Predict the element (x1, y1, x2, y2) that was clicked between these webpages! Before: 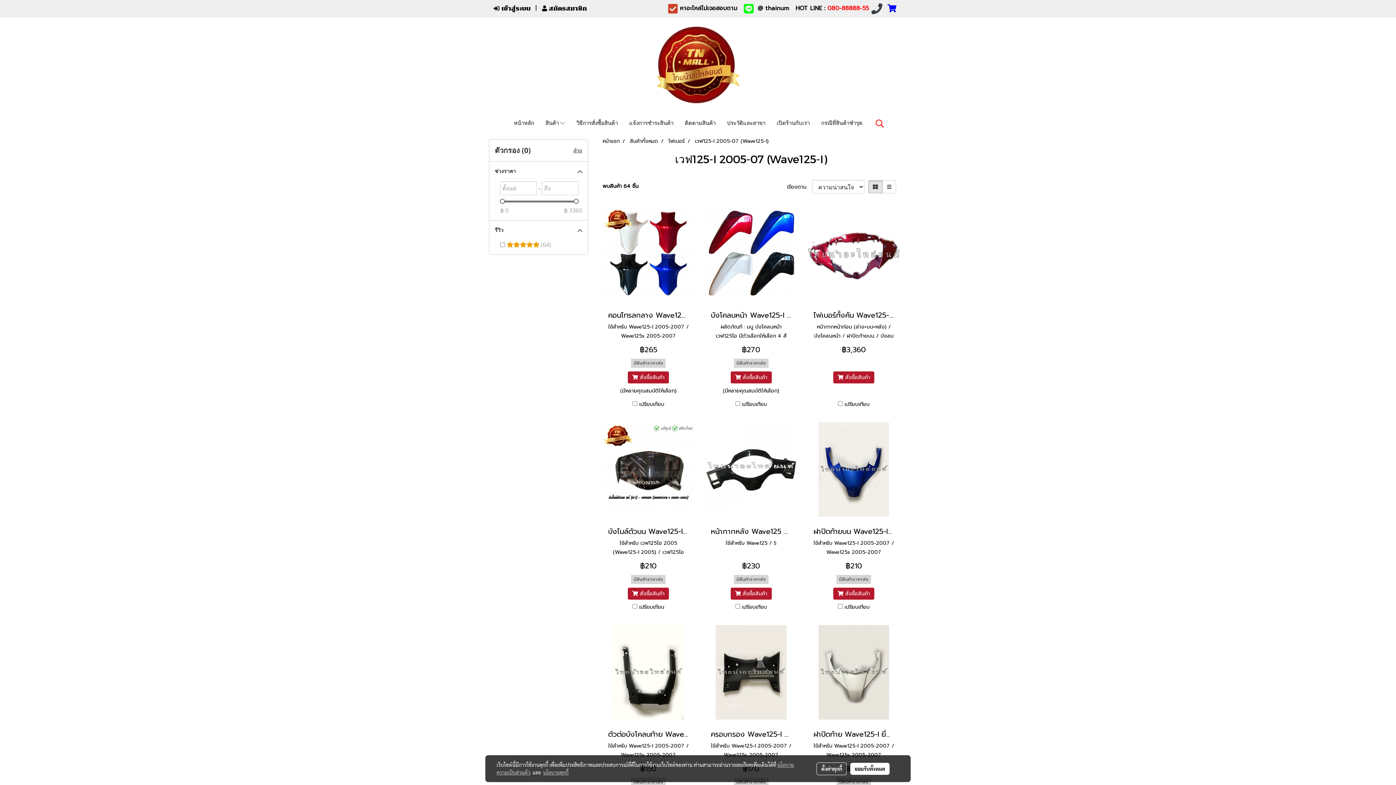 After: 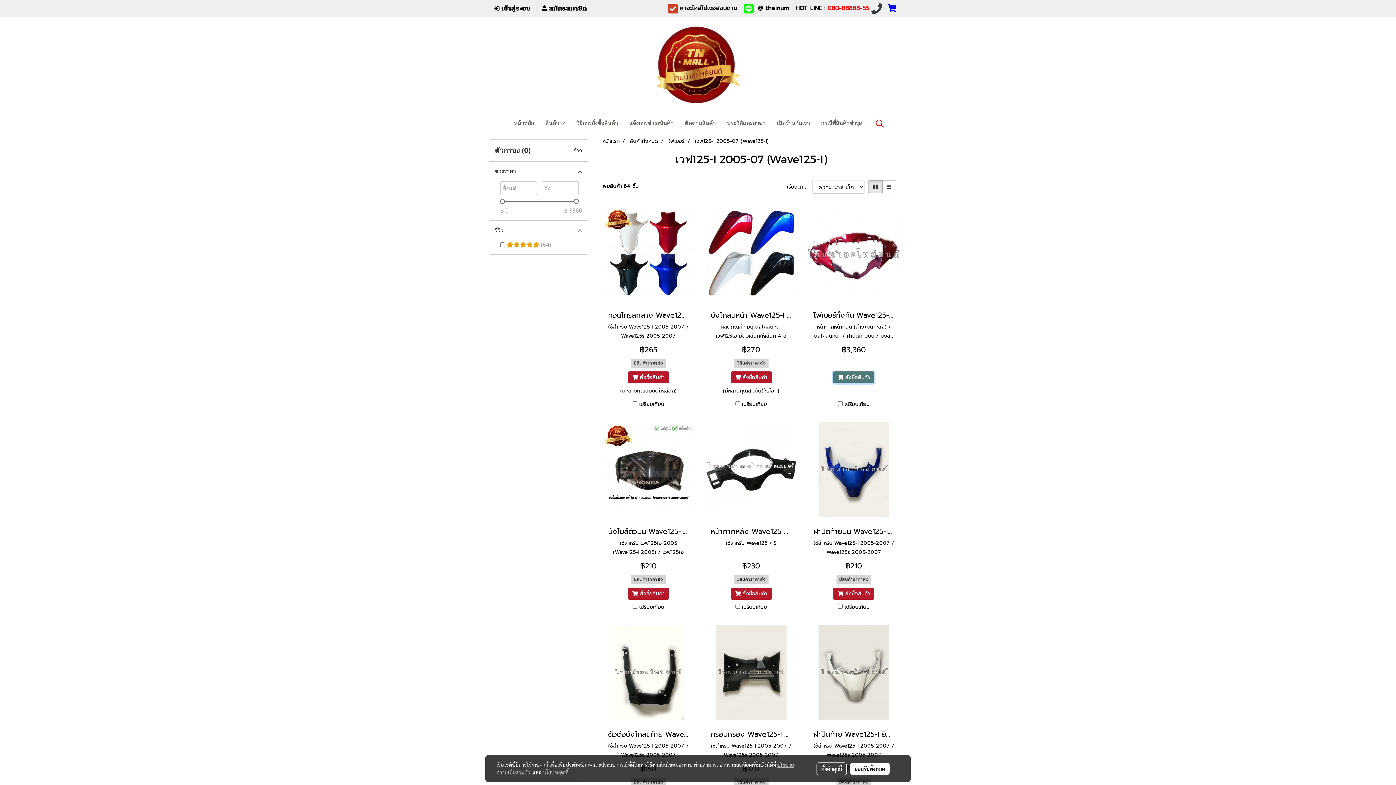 Action: label:  สั่งซื้อสินค้า bbox: (833, 371, 874, 383)